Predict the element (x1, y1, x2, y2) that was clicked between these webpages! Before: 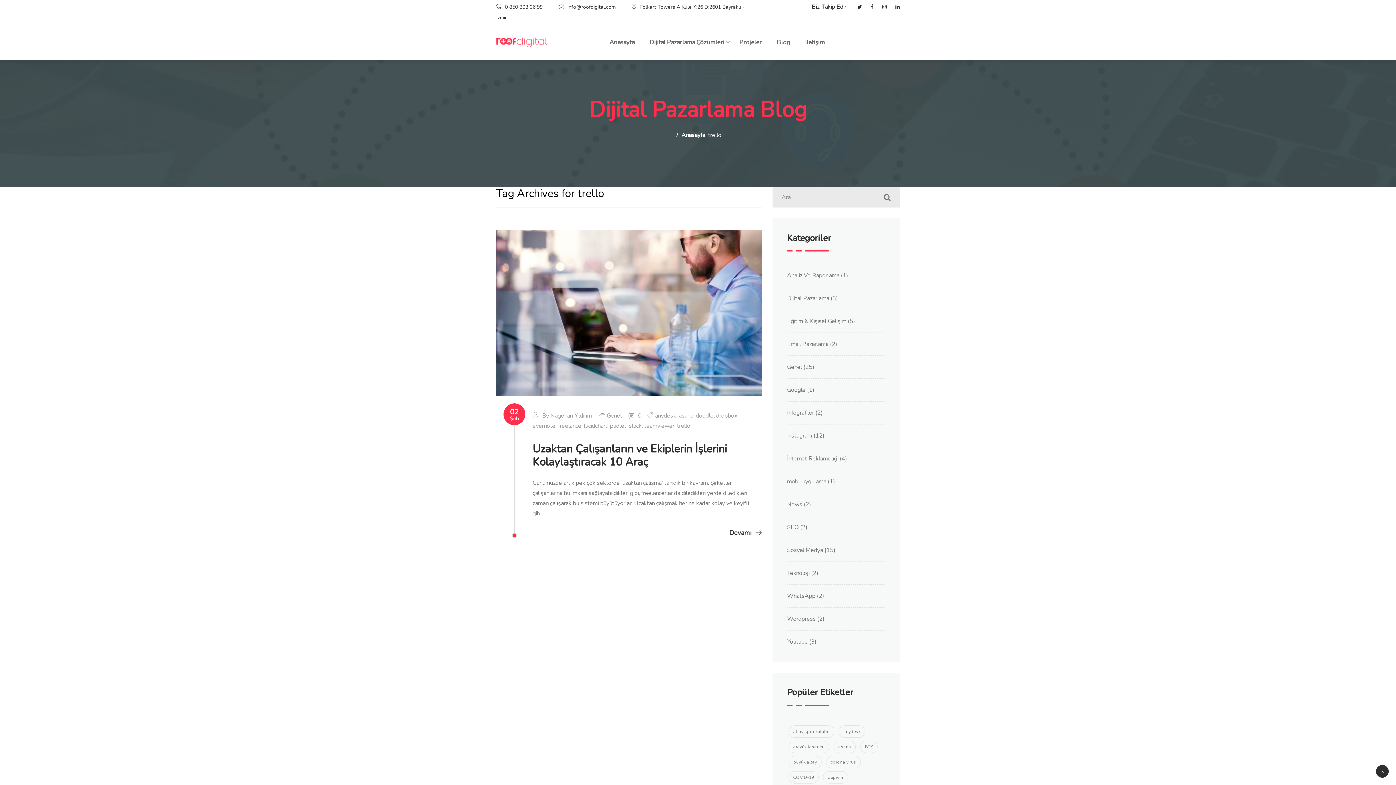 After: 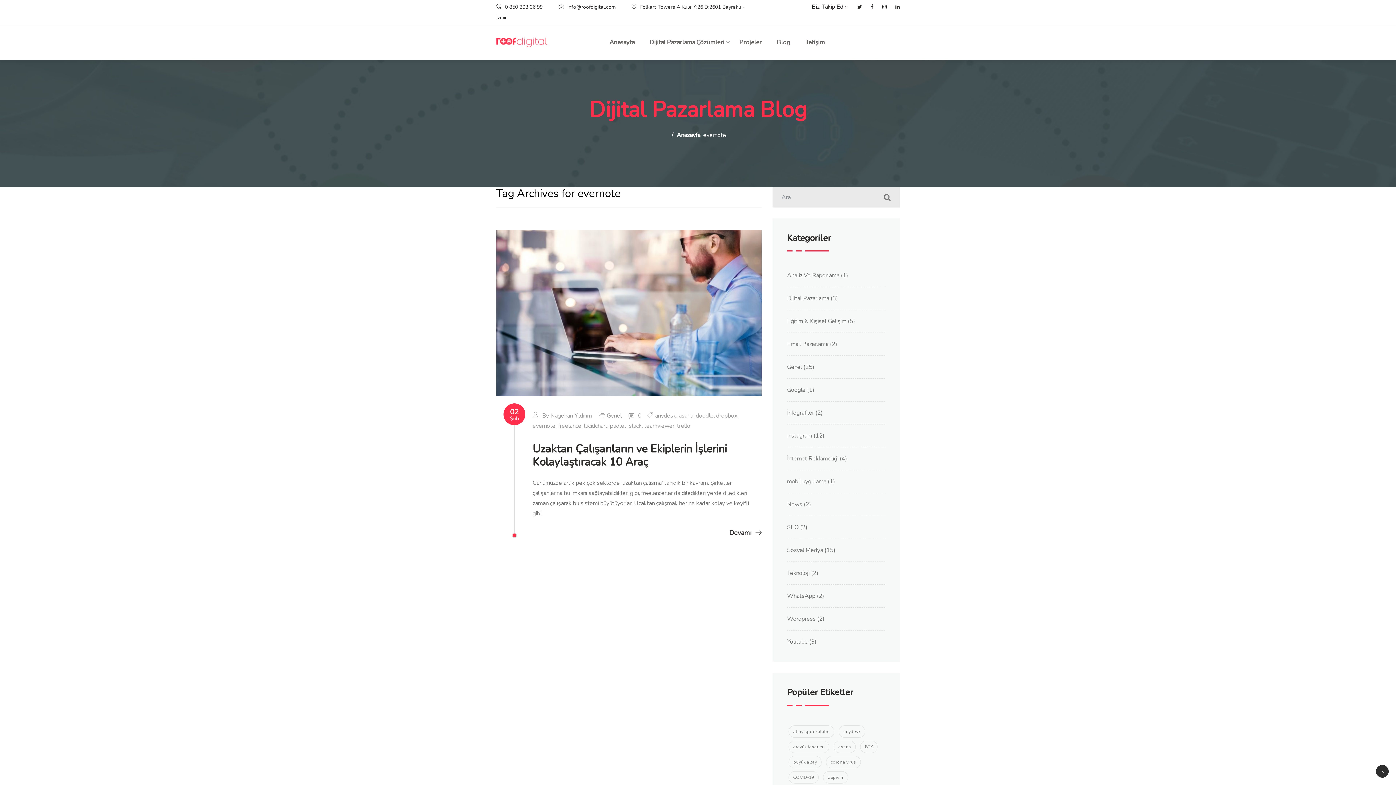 Action: bbox: (532, 422, 555, 430) label: evernote